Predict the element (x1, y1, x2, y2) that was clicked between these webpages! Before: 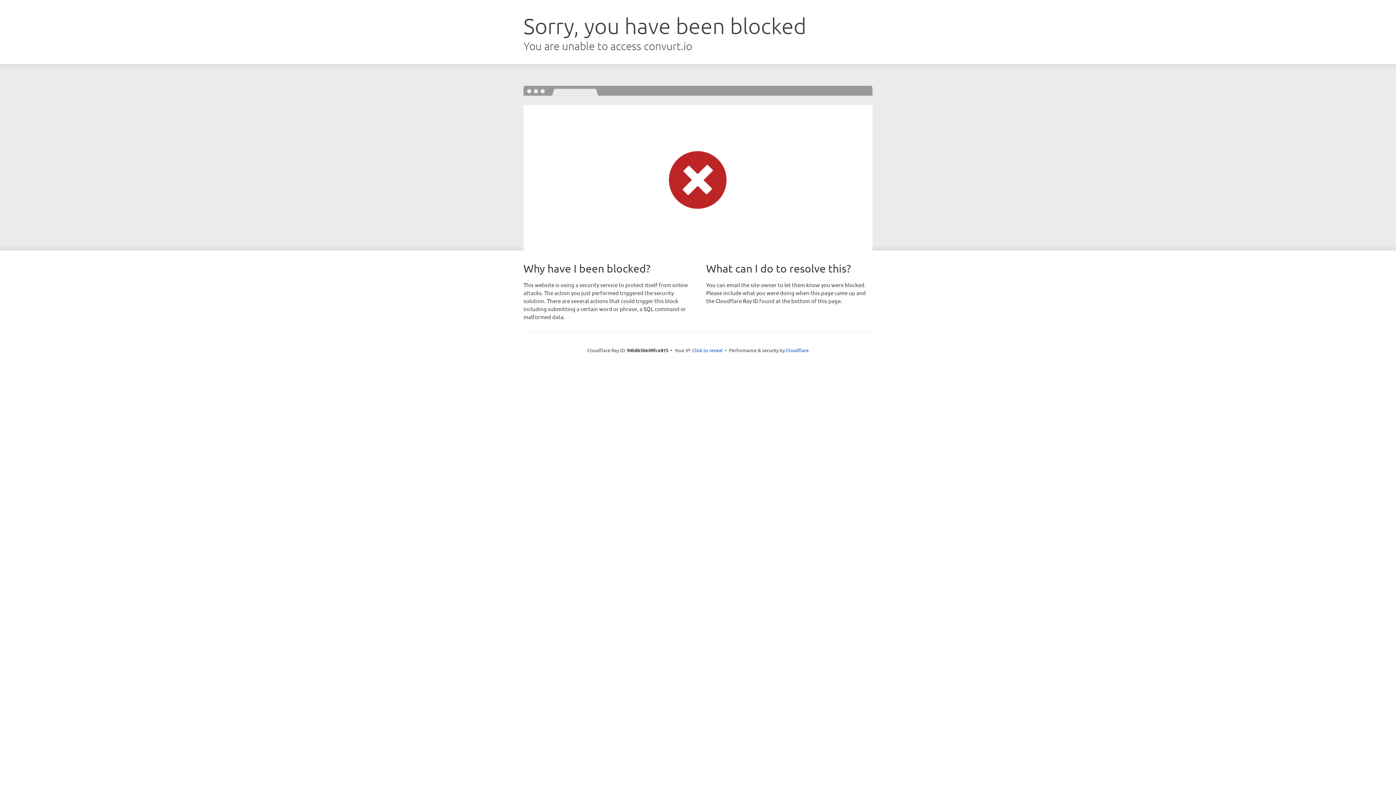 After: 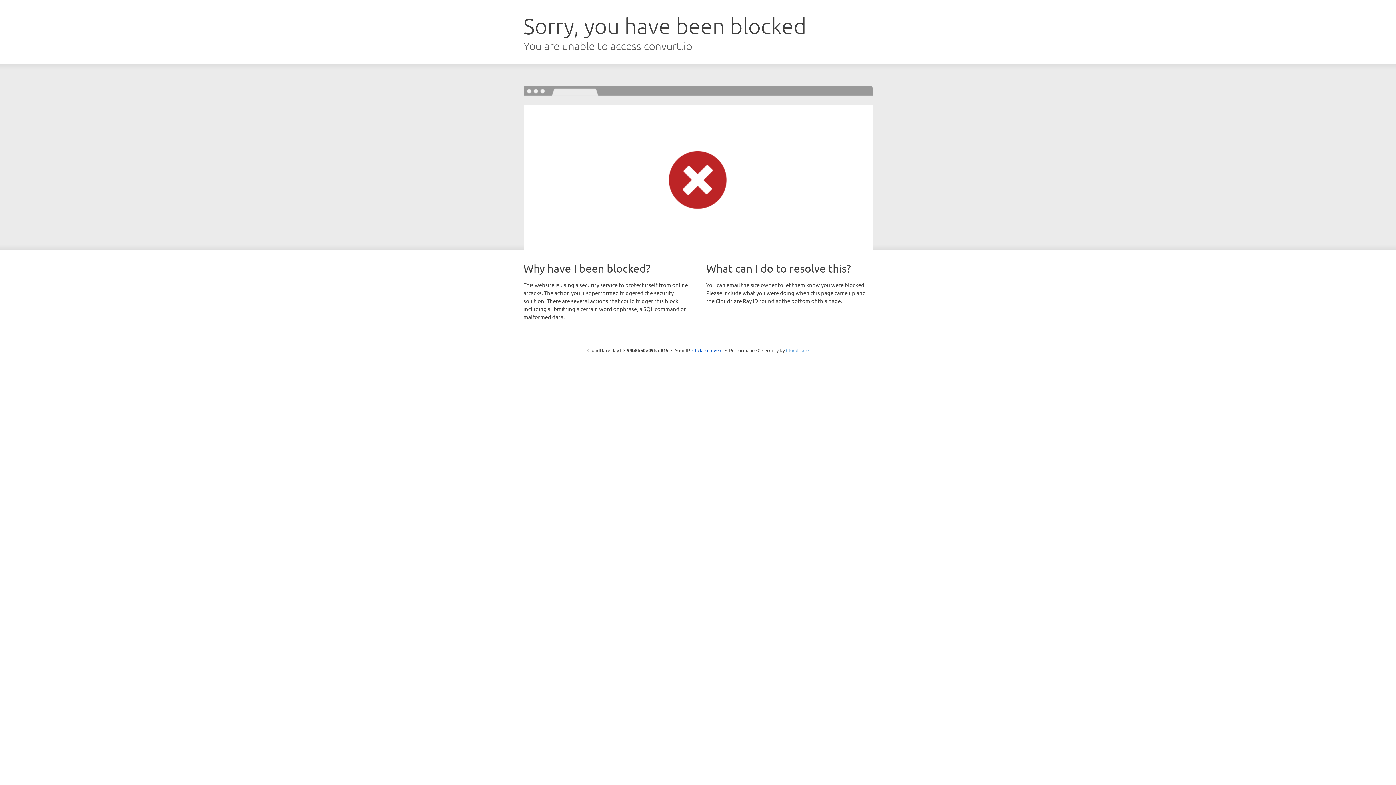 Action: label: Cloudflare bbox: (786, 347, 808, 353)